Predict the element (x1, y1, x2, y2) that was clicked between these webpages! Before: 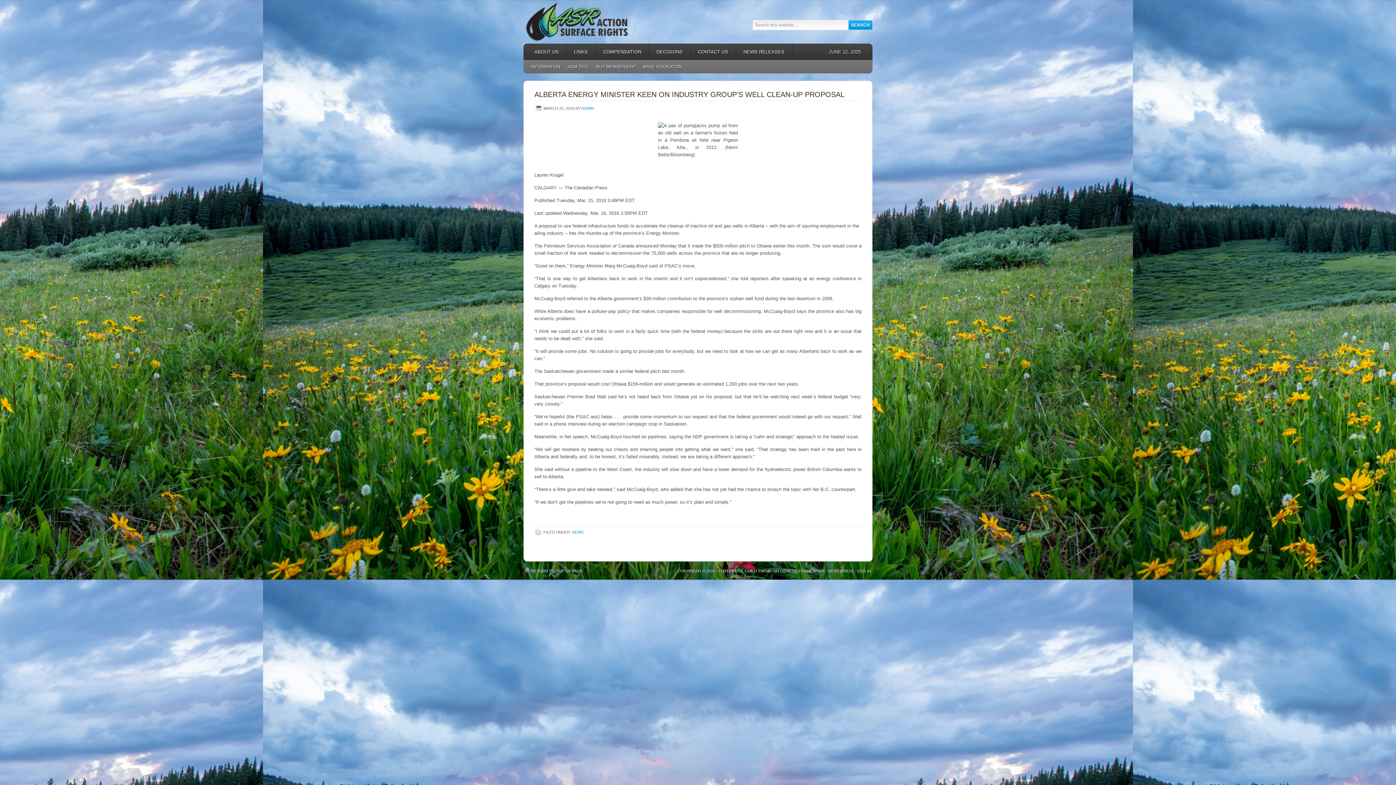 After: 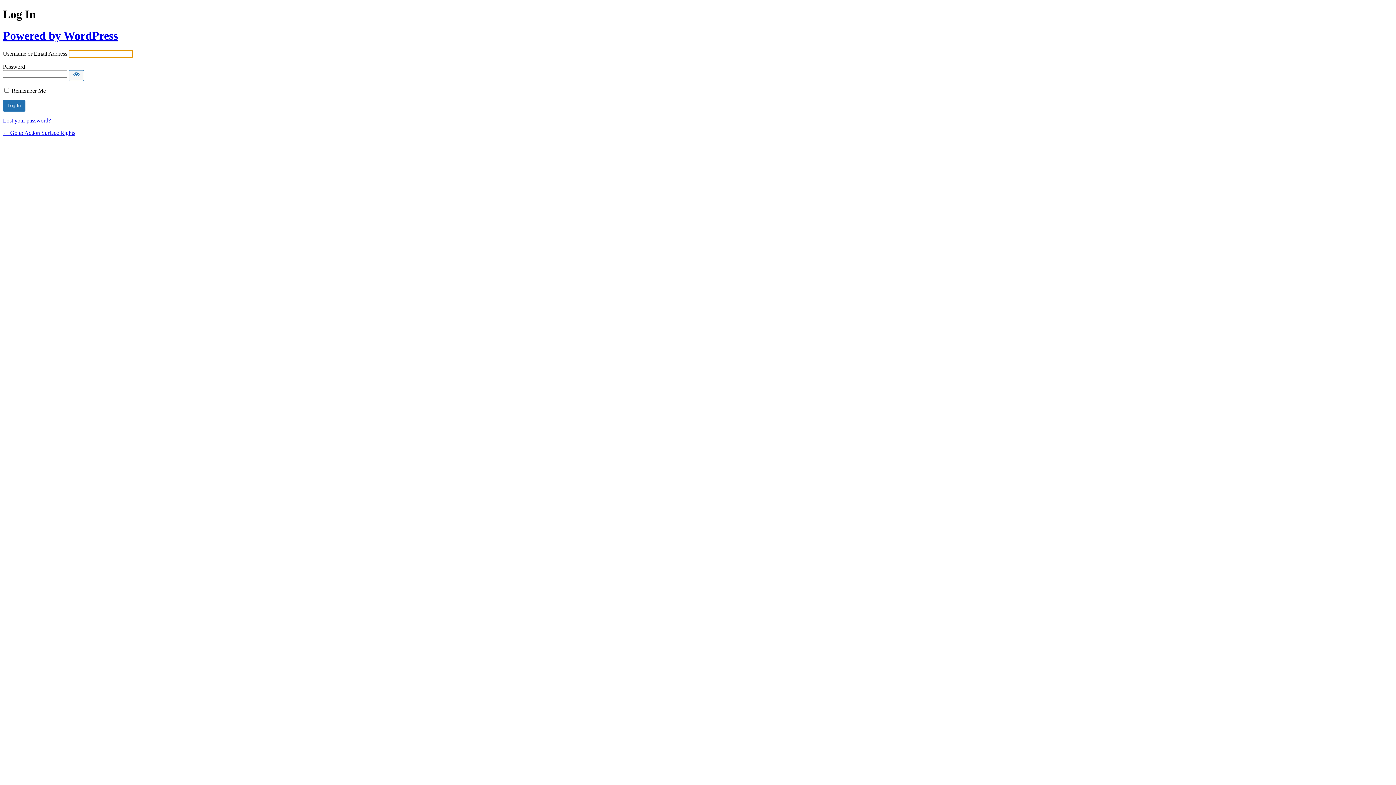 Action: bbox: (857, 568, 870, 573) label: LOG IN